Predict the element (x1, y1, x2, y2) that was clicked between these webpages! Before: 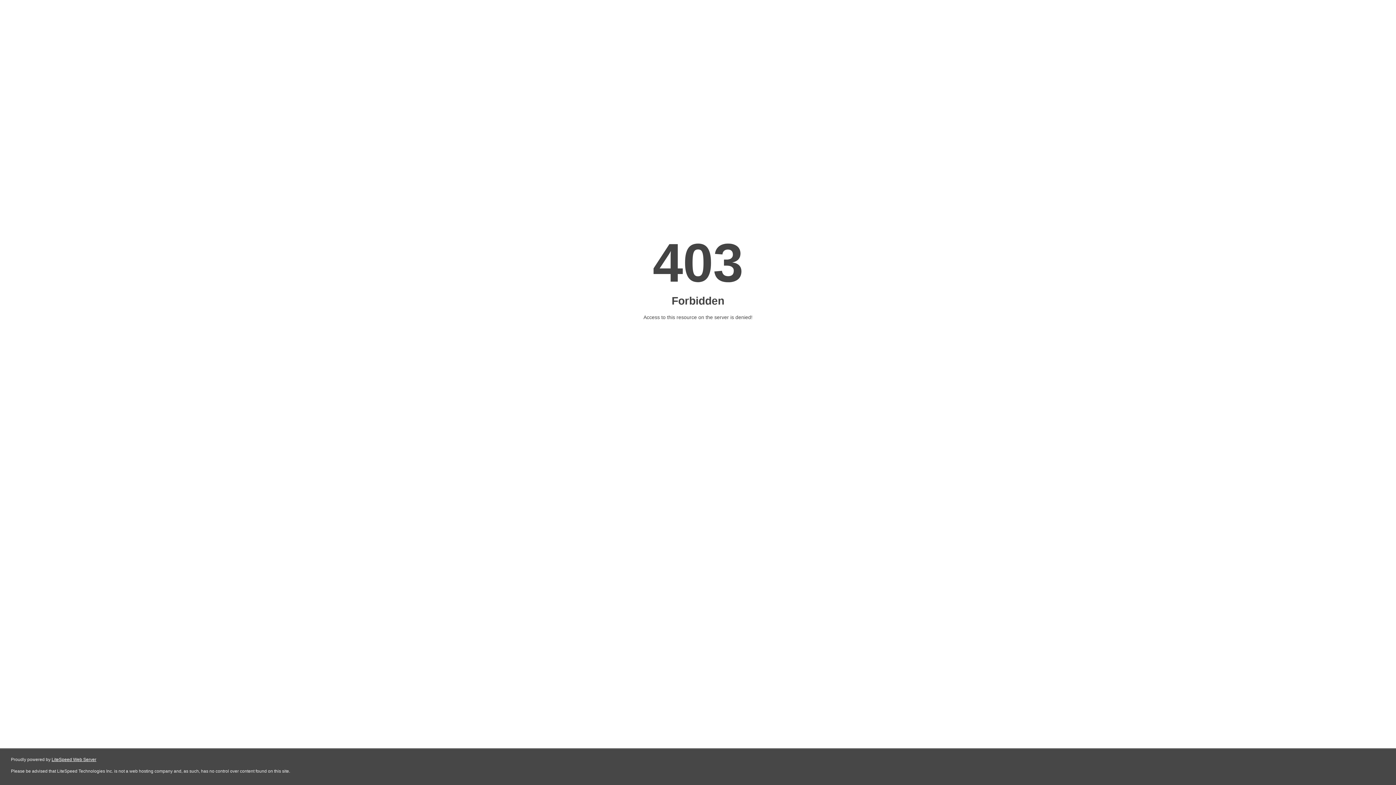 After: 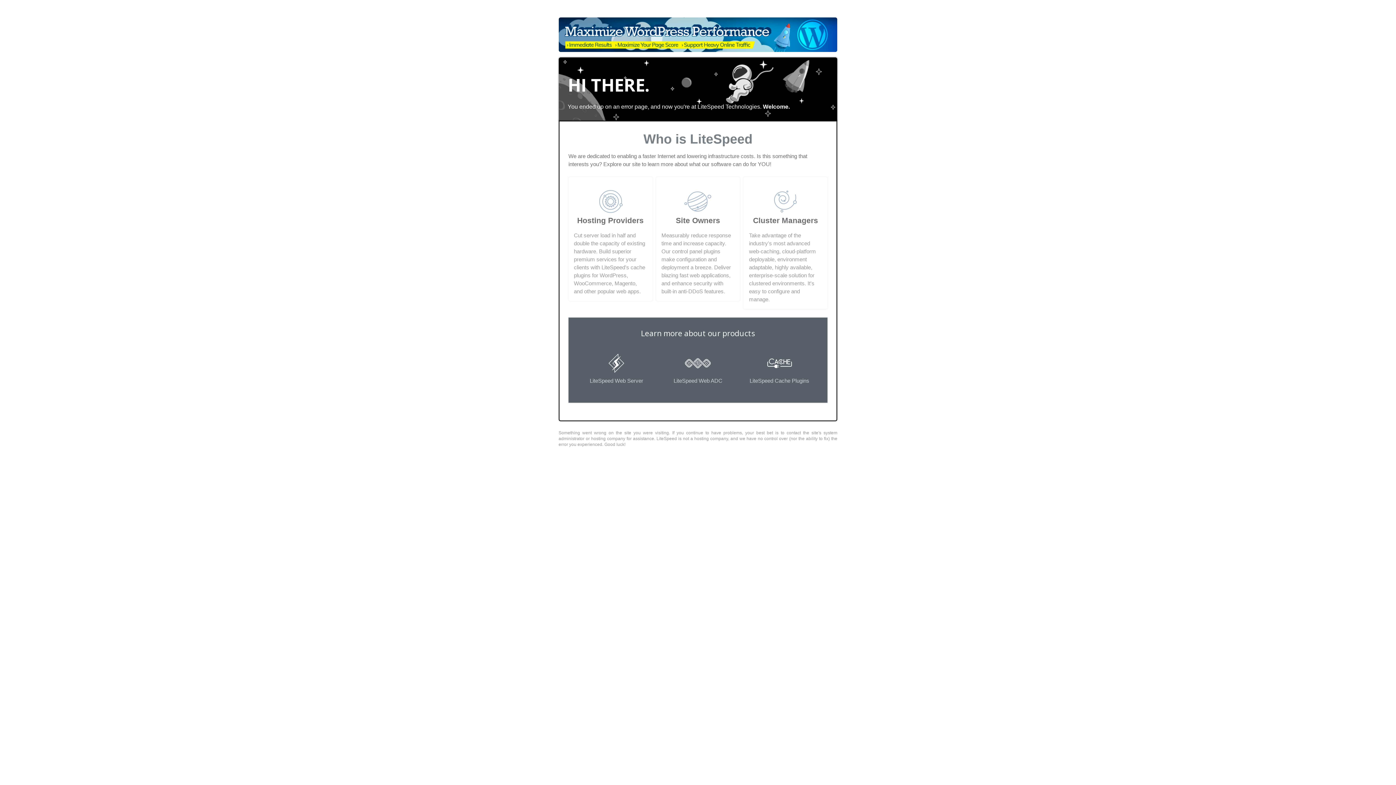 Action: bbox: (51, 757, 96, 762) label: LiteSpeed Web Server